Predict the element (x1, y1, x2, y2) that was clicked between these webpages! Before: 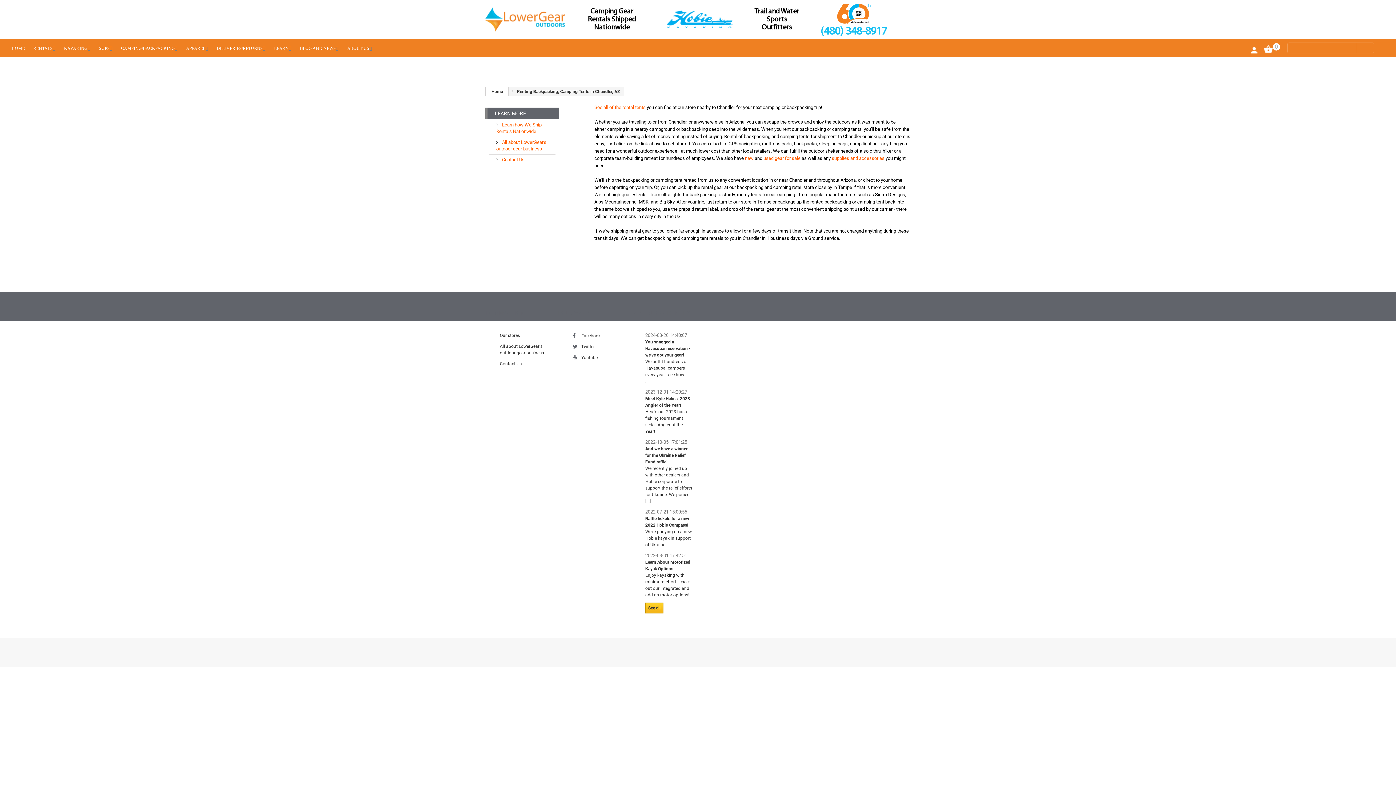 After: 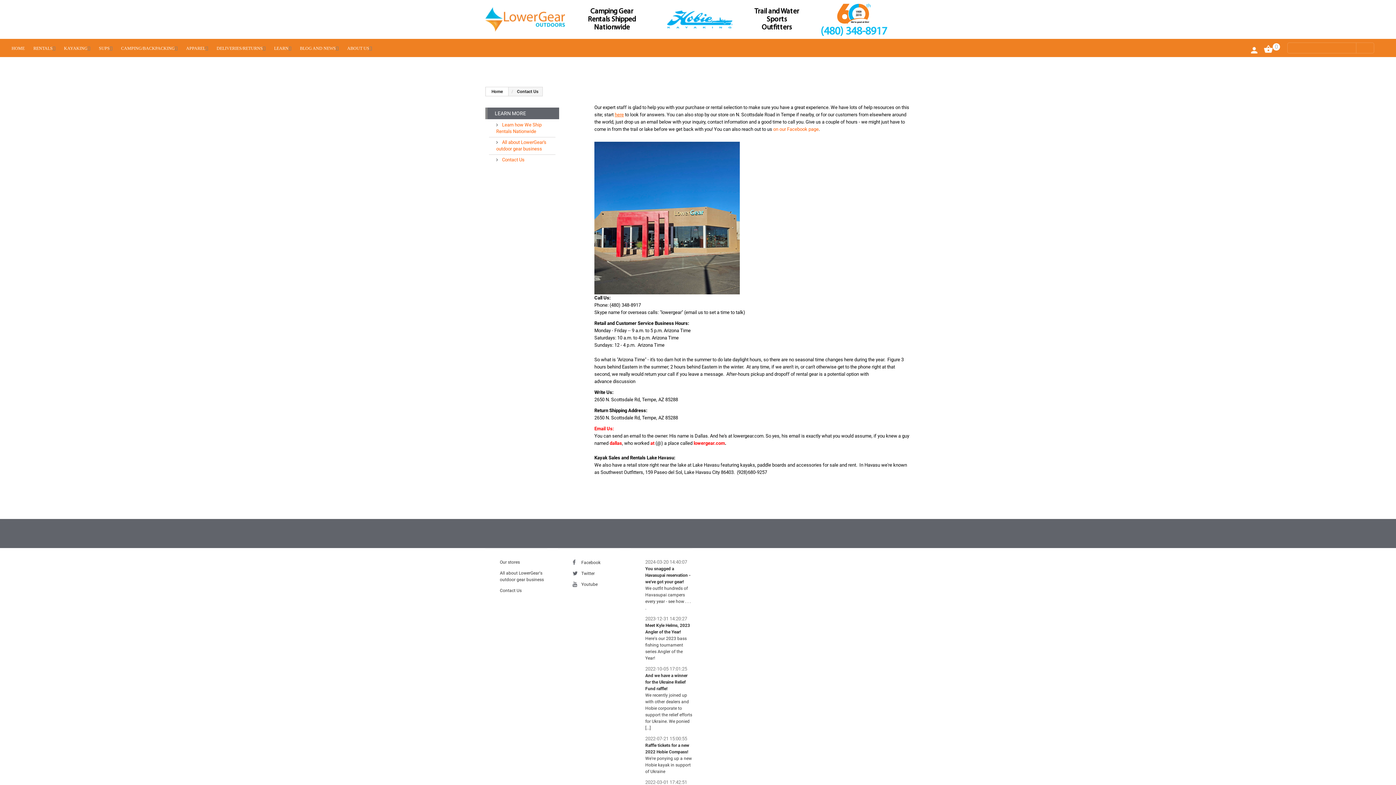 Action: label: Contact Us bbox: (500, 361, 521, 366)